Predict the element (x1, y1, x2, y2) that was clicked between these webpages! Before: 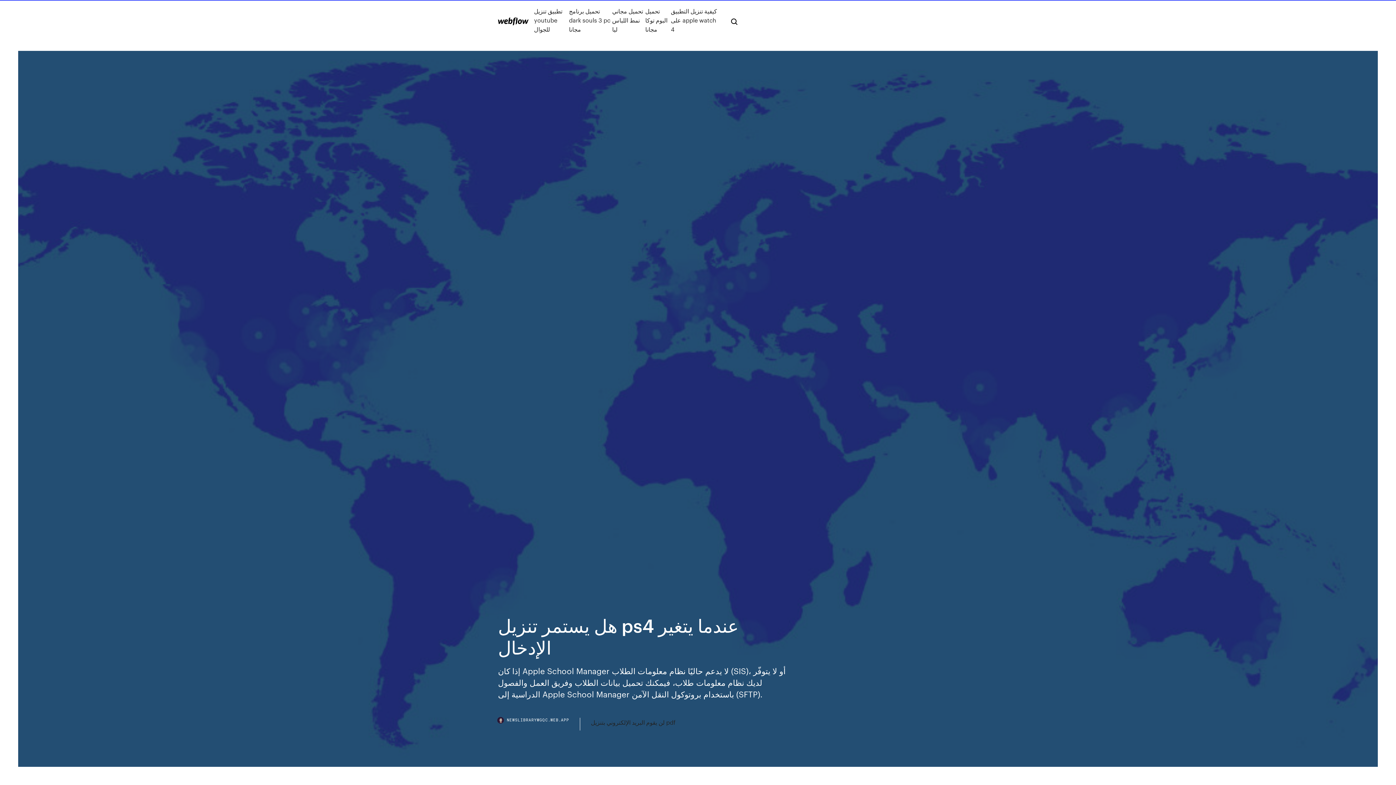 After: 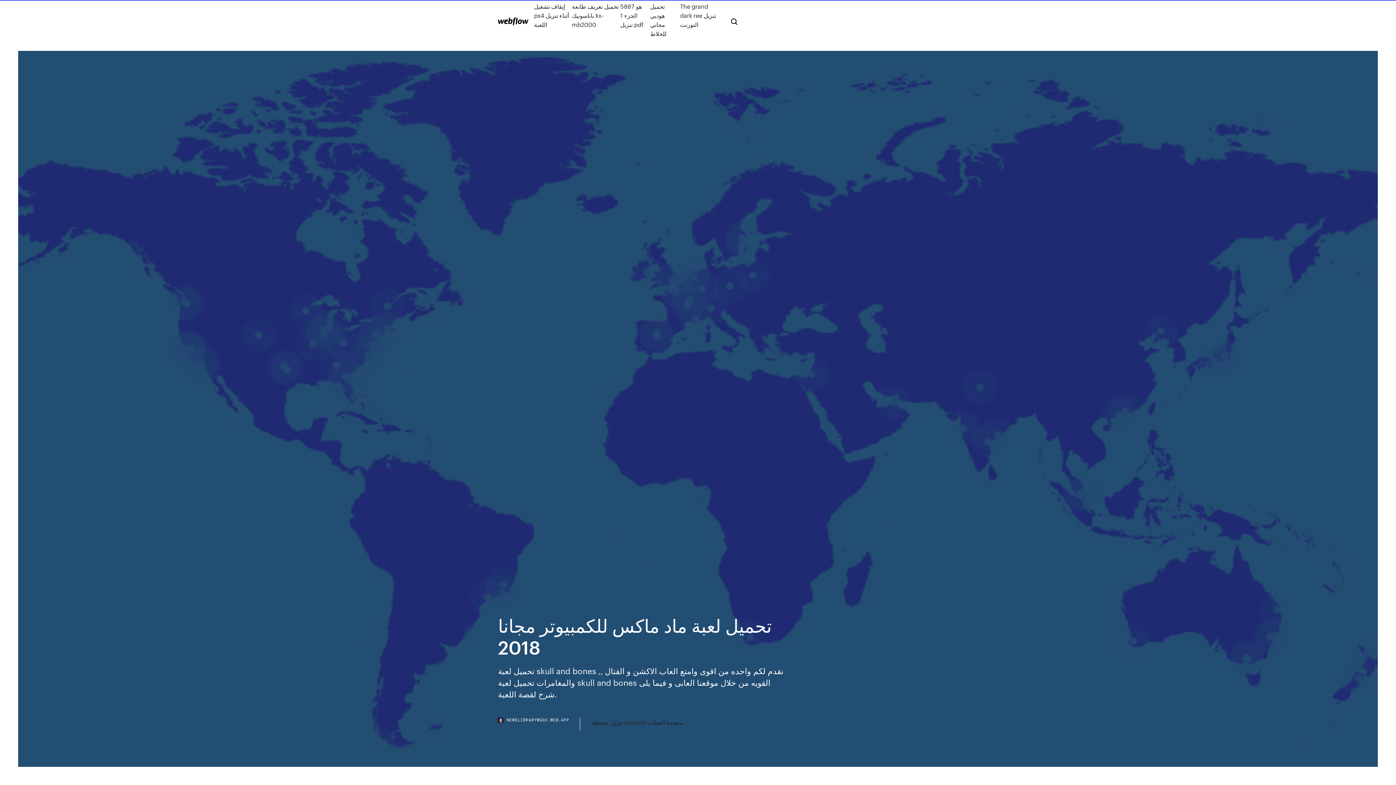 Action: bbox: (498, 17, 528, 25)